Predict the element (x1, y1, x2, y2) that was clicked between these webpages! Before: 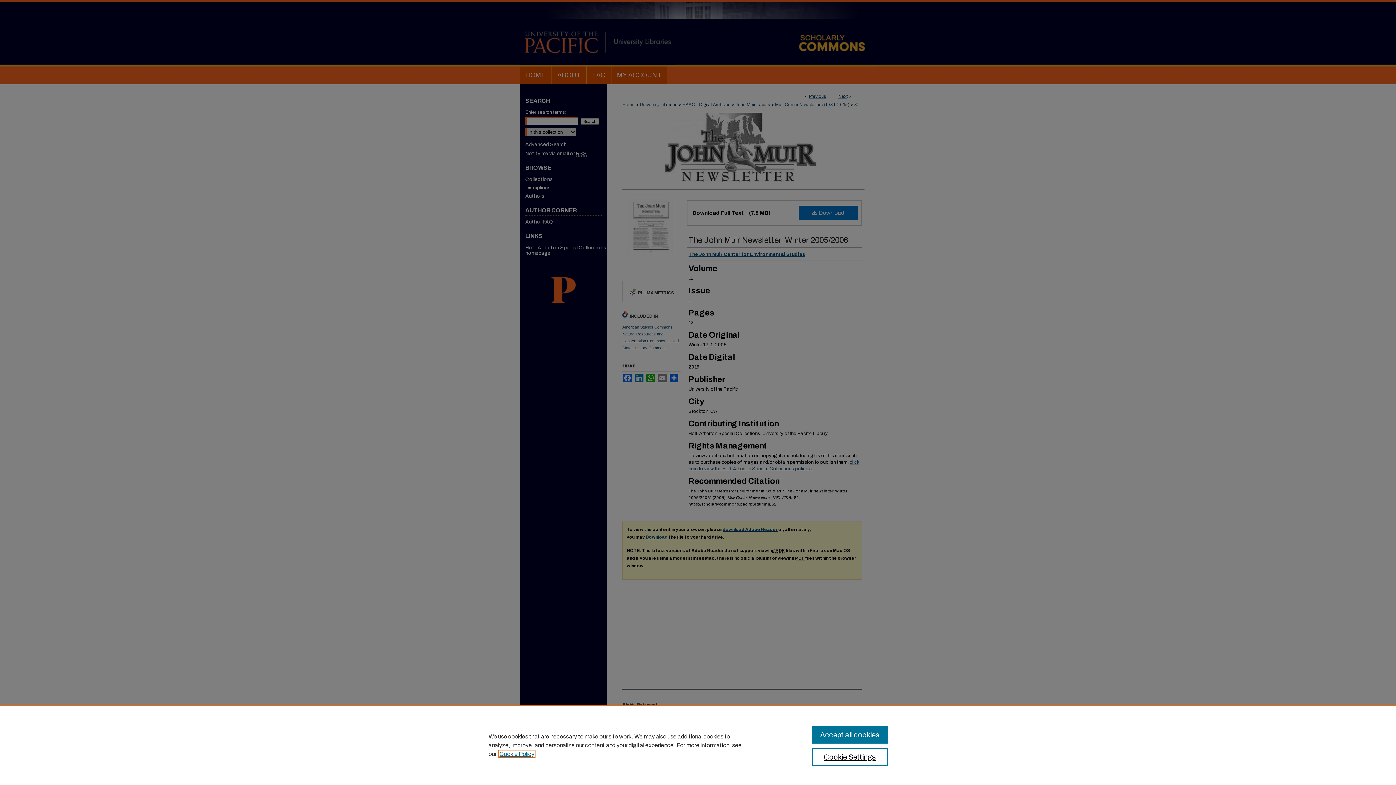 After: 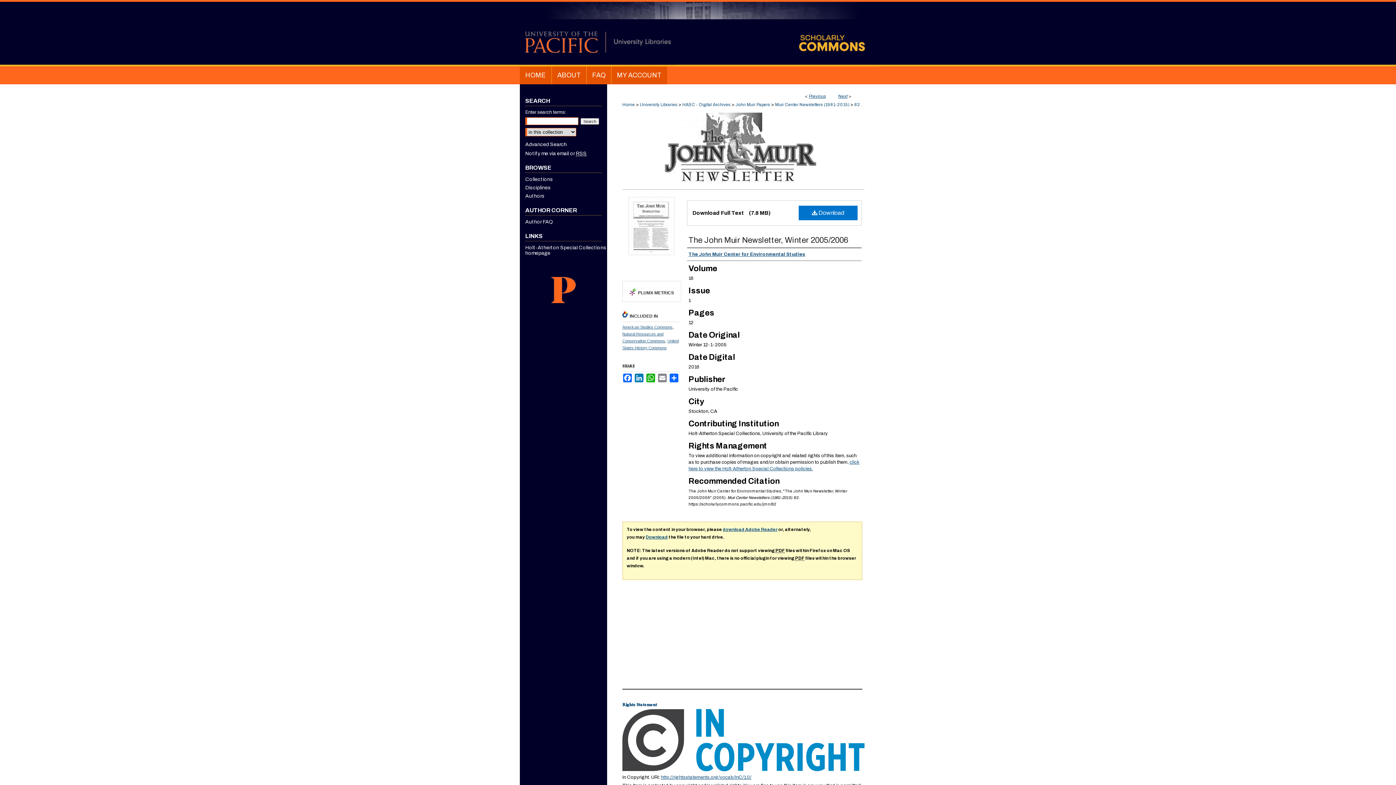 Action: label: Accept all cookies bbox: (812, 726, 887, 744)